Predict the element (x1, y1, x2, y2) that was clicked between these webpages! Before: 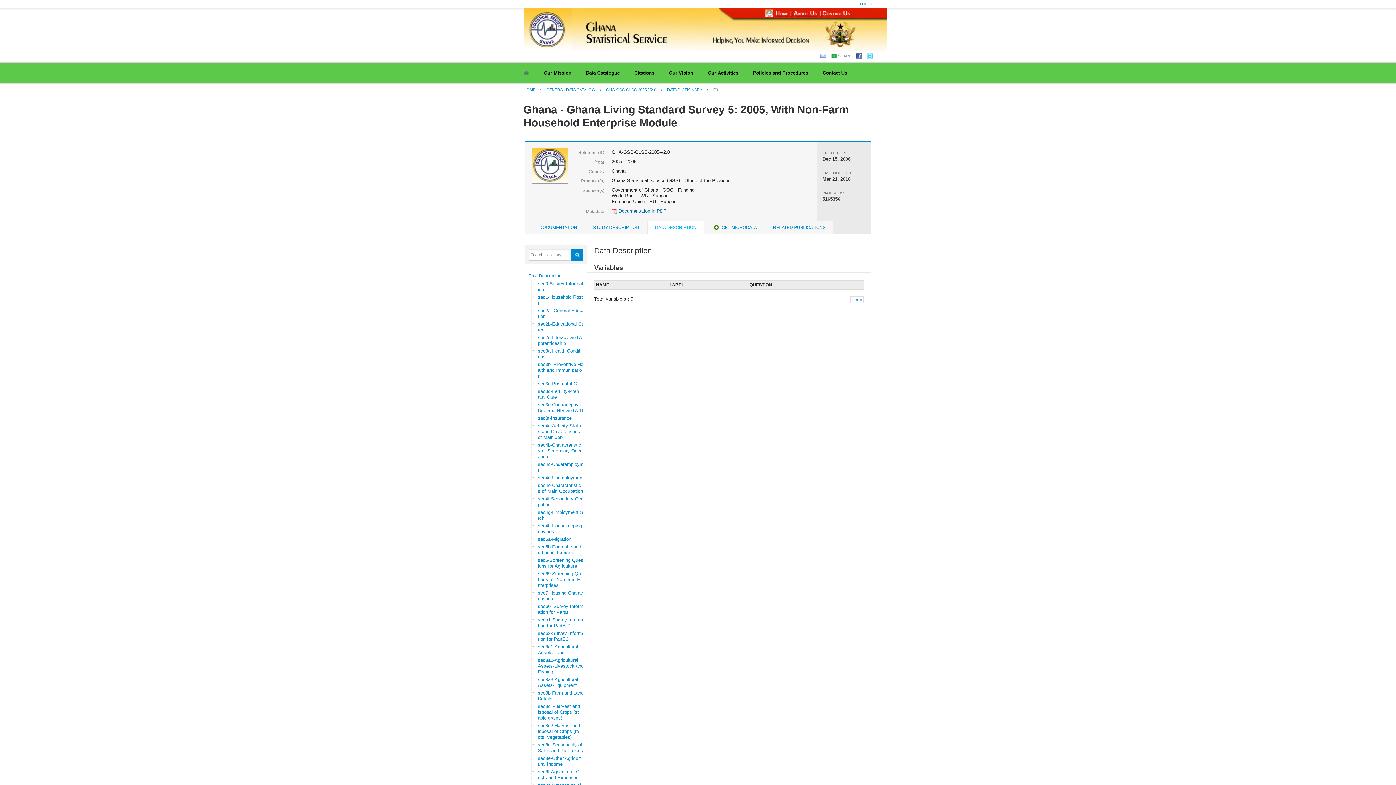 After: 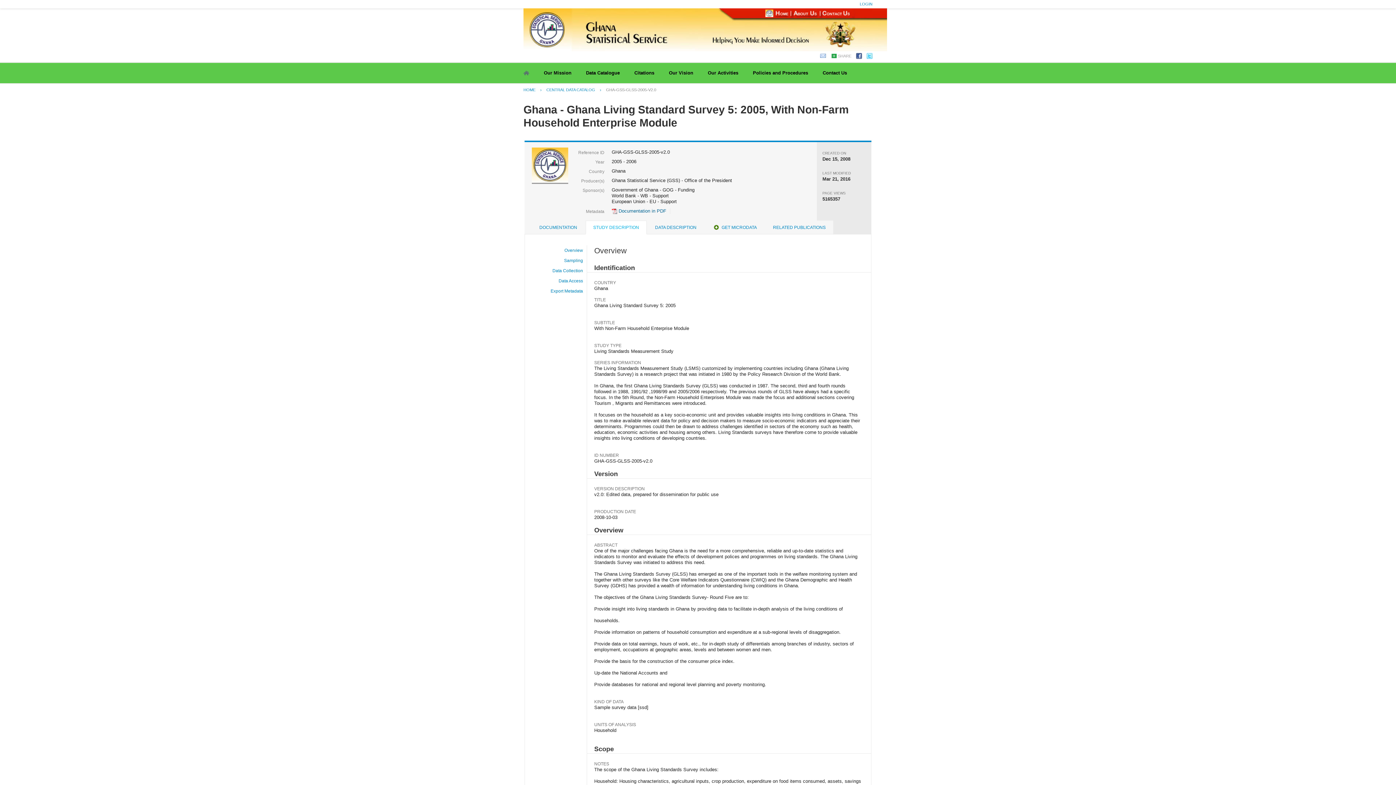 Action: label: STUDY DESCRIPTION bbox: (585, 220, 646, 234)